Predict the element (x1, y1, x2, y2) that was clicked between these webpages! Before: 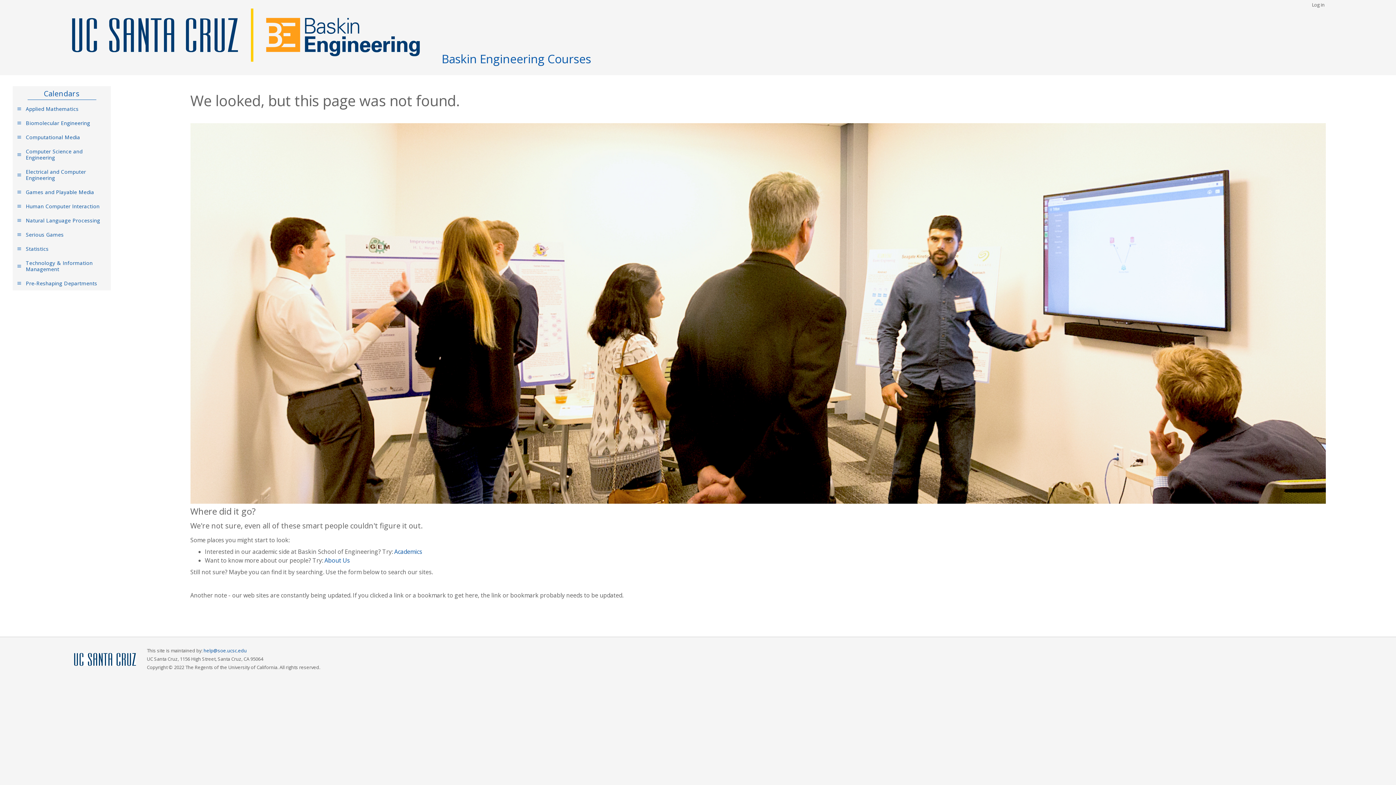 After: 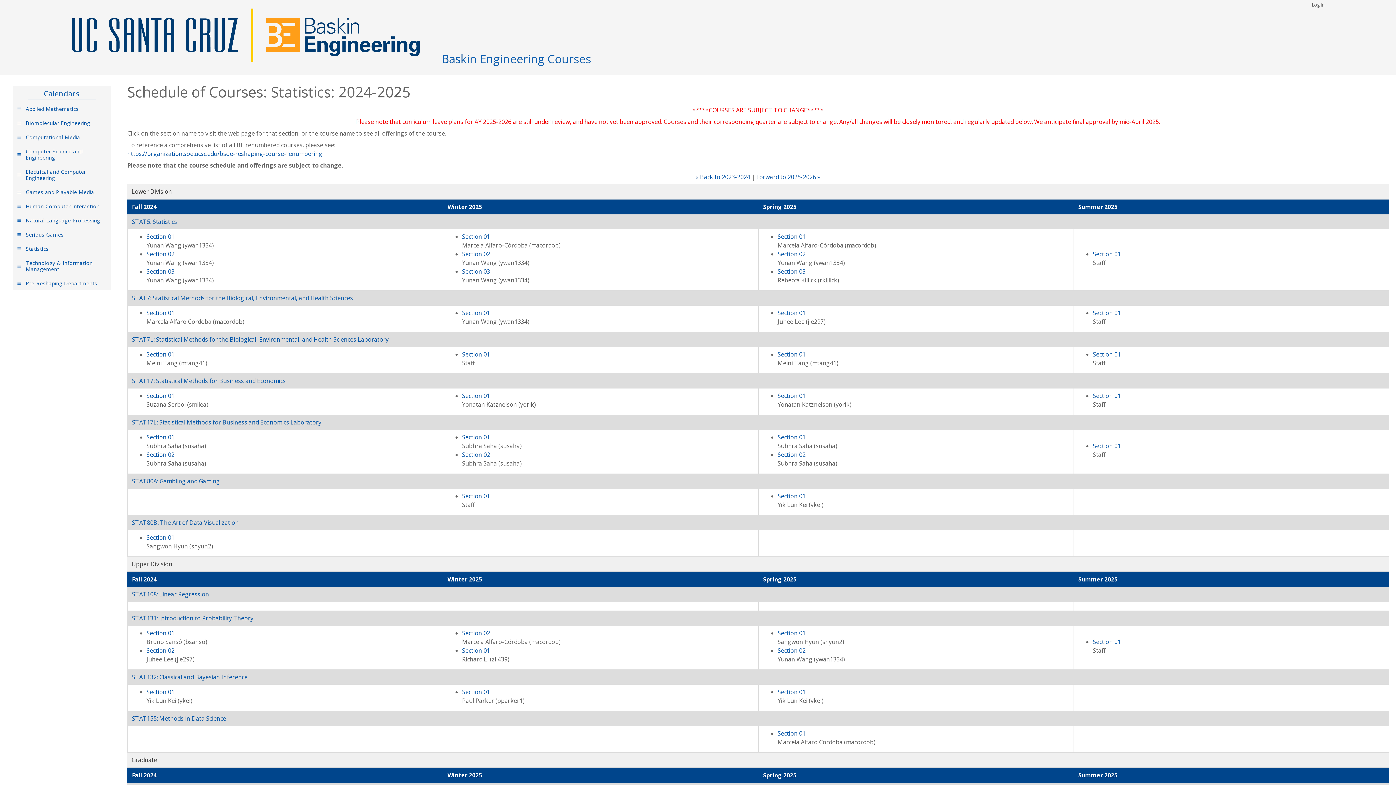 Action: bbox: (12, 241, 110, 255) label: Statistics